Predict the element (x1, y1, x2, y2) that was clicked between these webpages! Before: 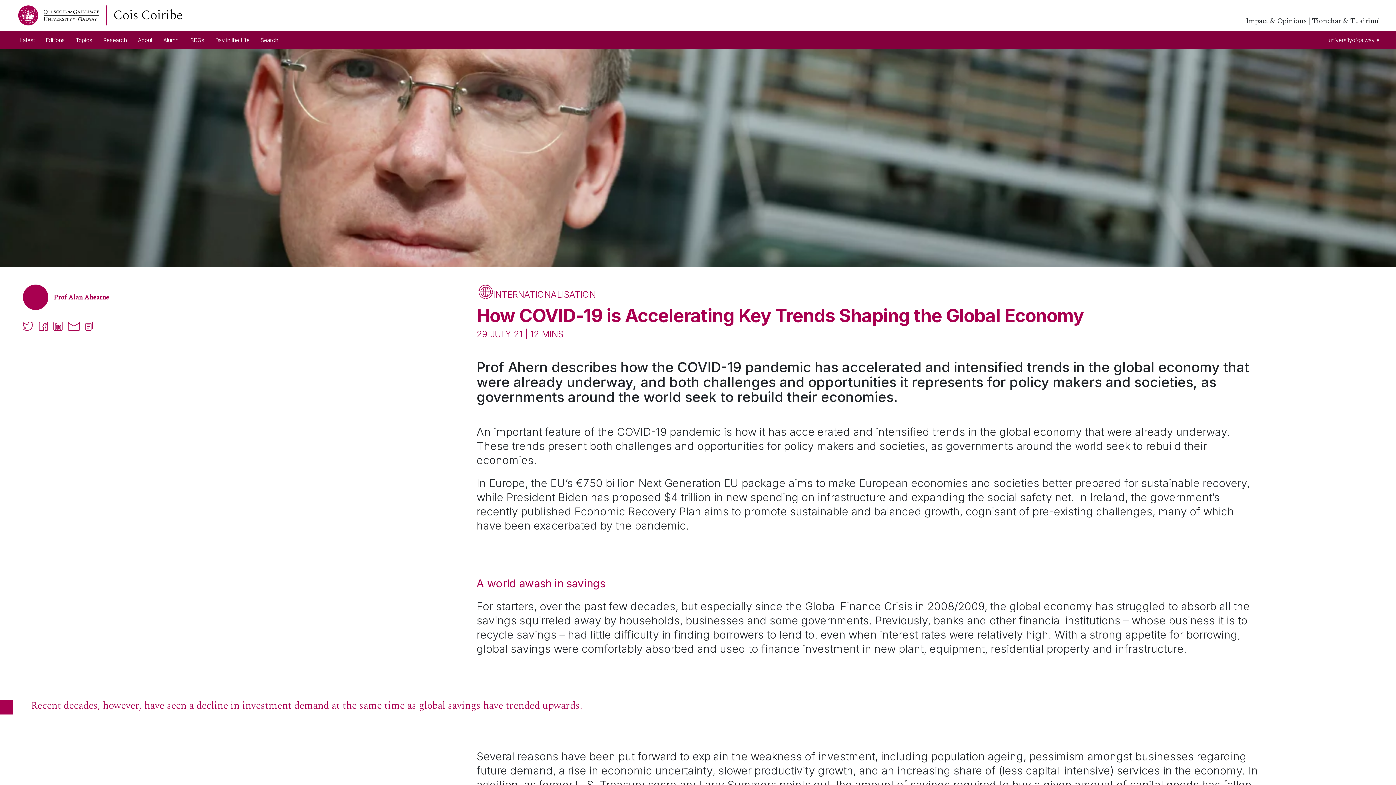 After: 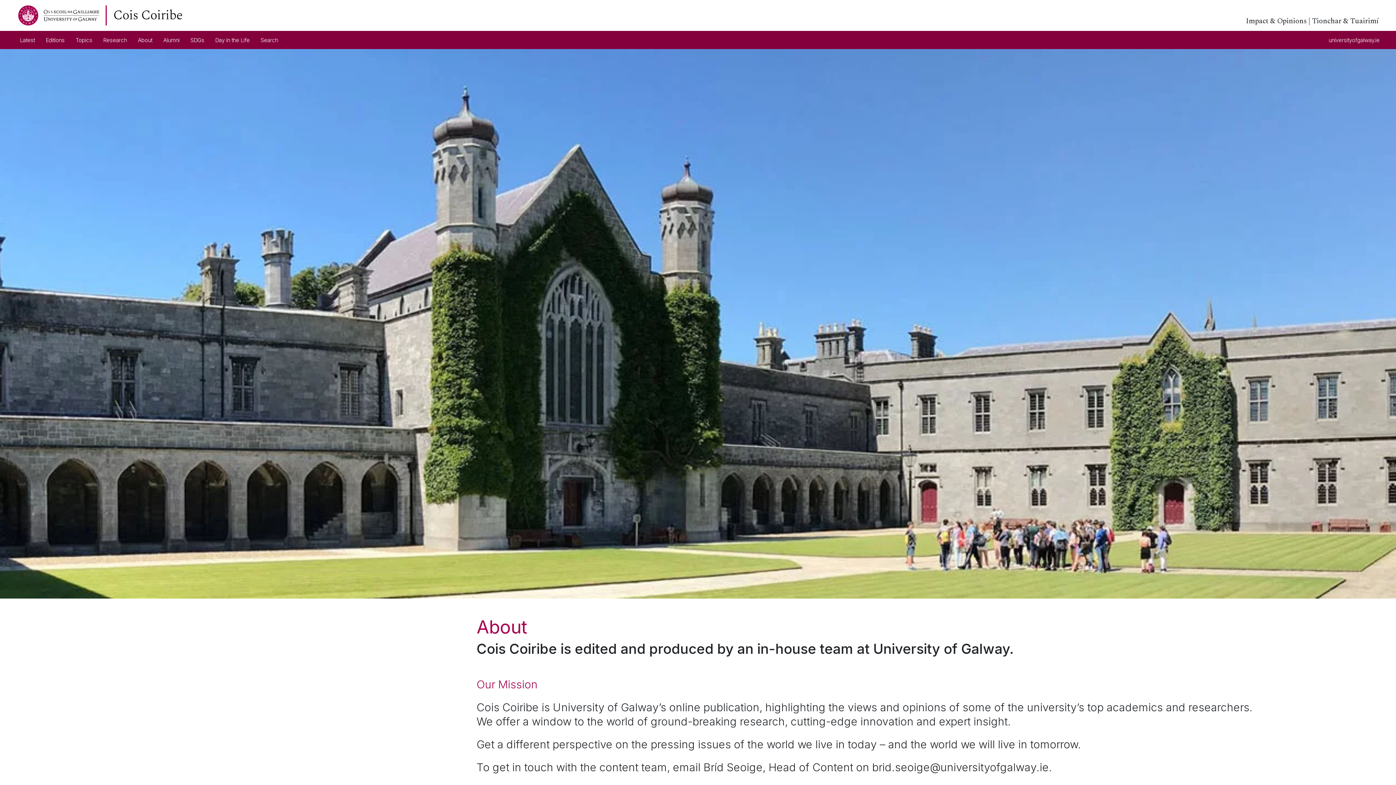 Action: label: About bbox: (137, 36, 152, 43)